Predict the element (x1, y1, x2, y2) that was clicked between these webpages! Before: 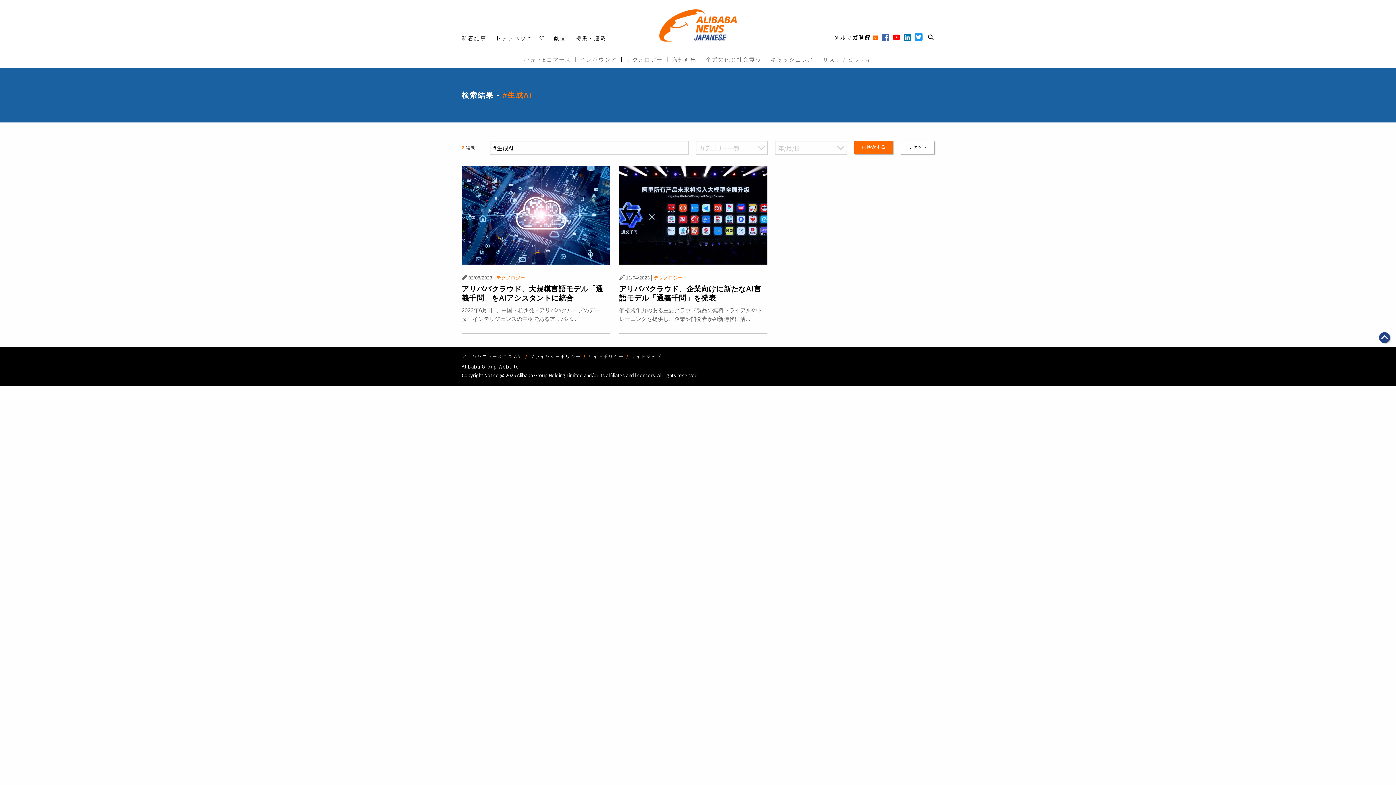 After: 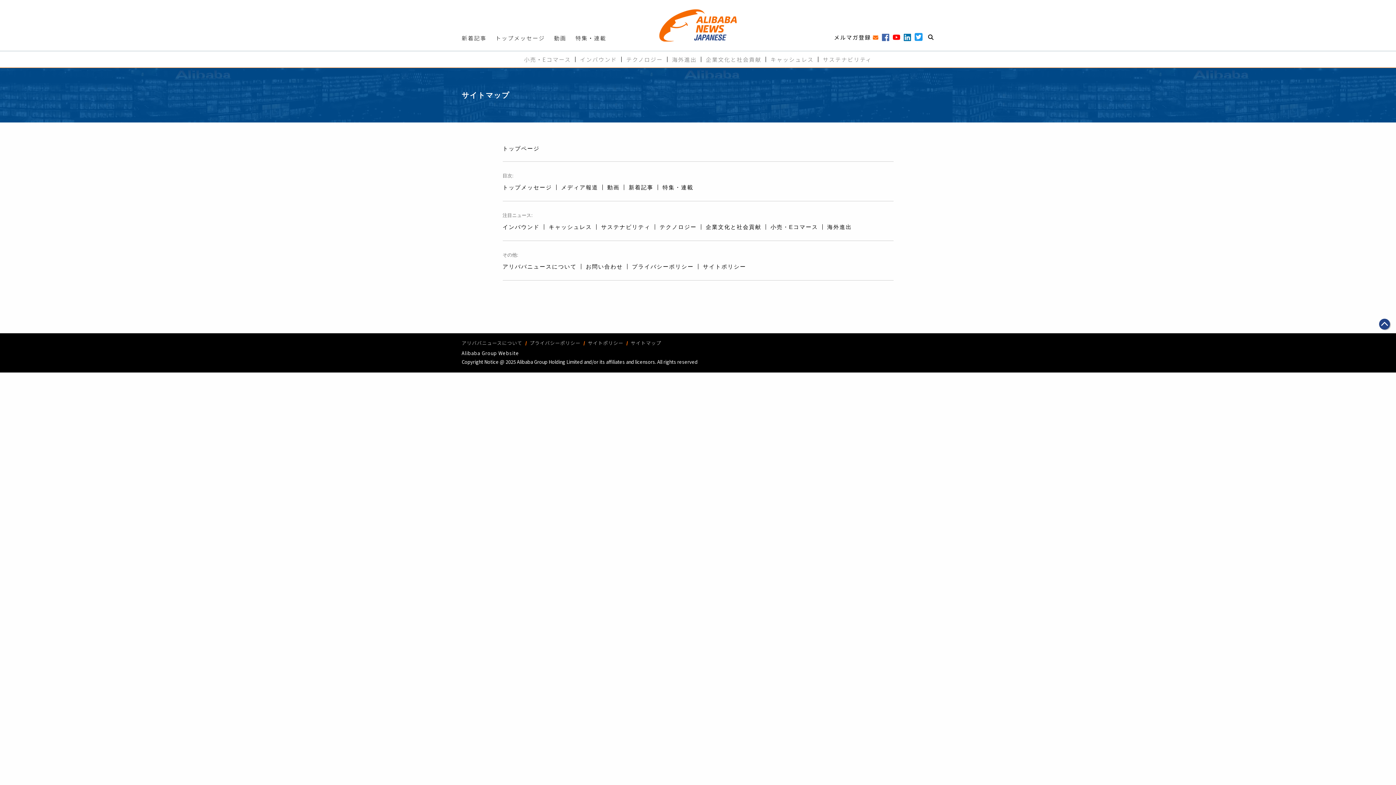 Action: bbox: (626, 350, 664, 362) label: サイトマップ